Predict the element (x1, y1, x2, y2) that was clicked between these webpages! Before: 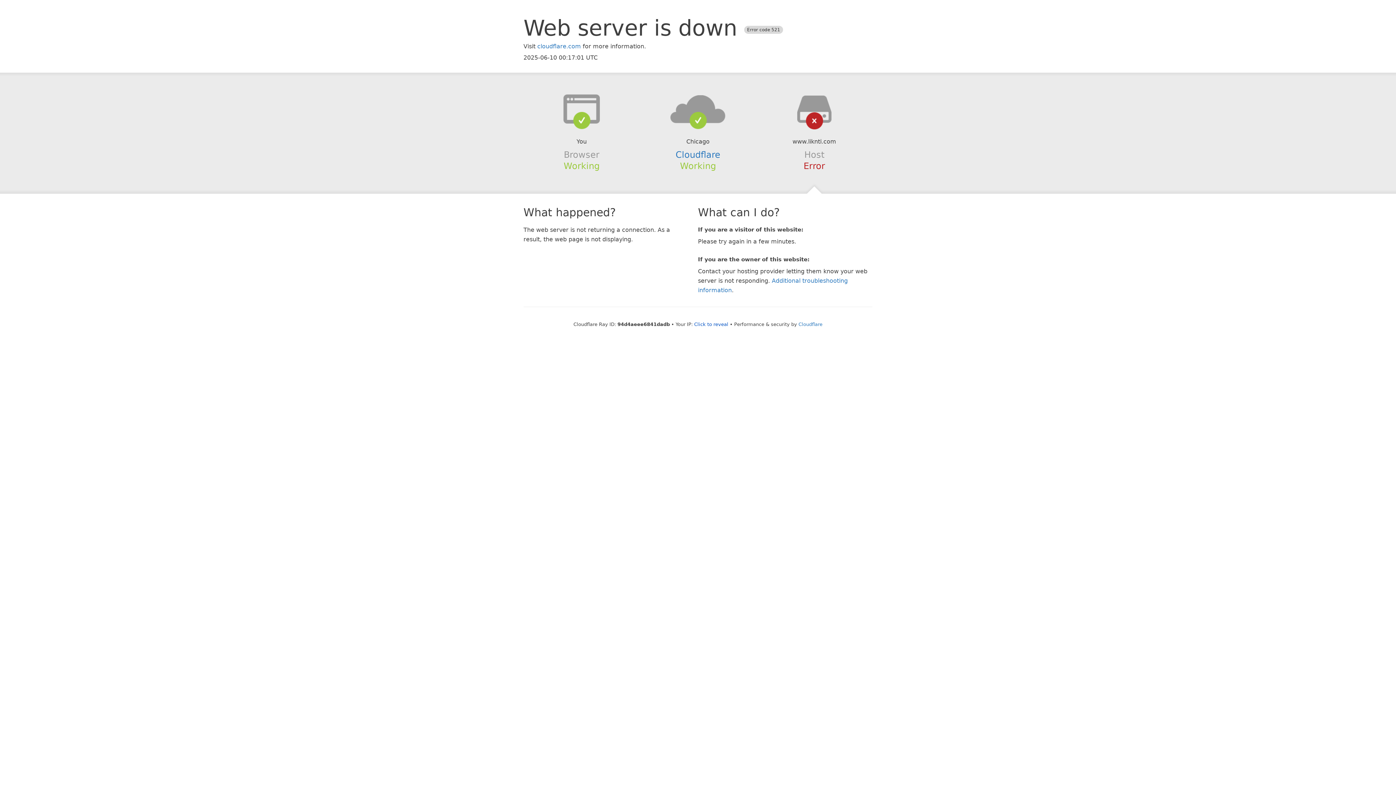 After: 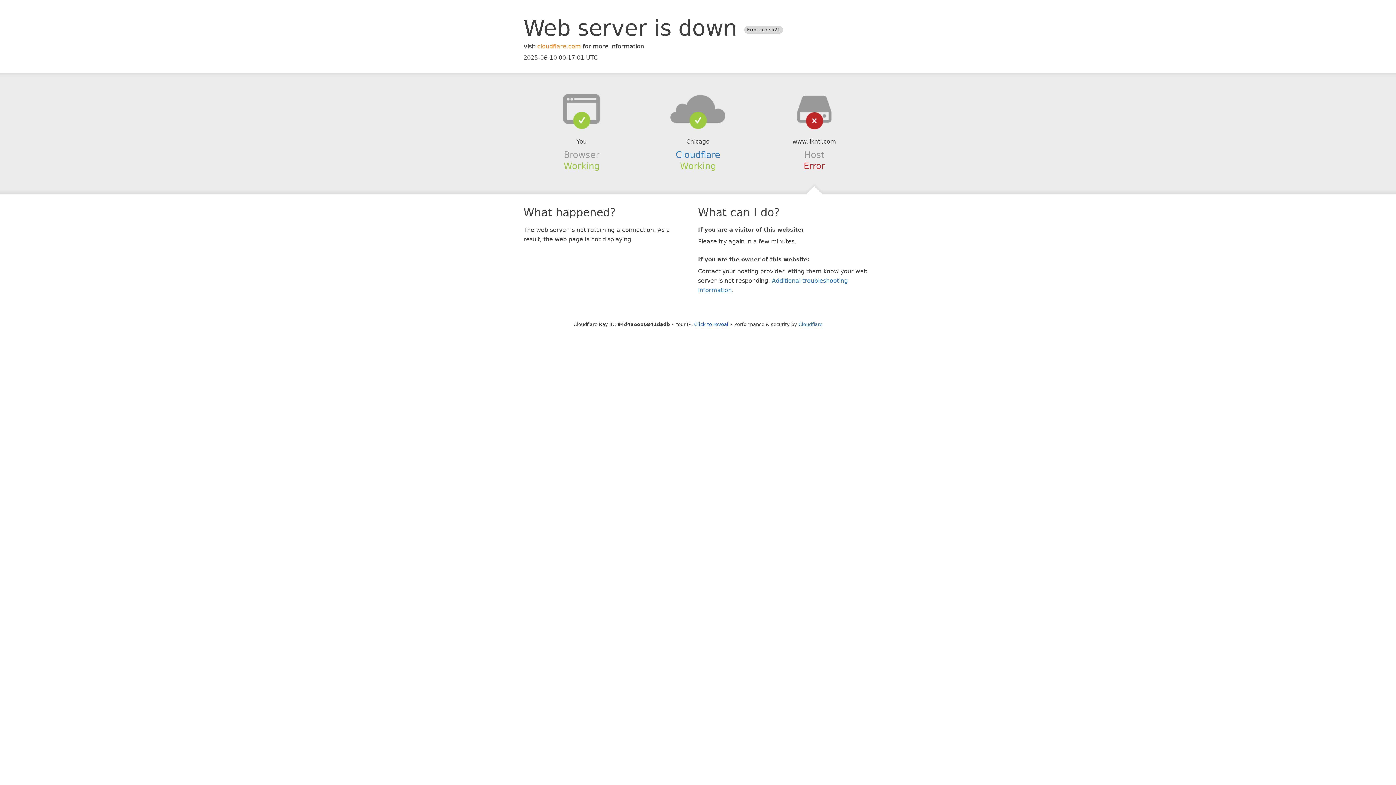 Action: bbox: (537, 42, 581, 49) label: cloudflare.com